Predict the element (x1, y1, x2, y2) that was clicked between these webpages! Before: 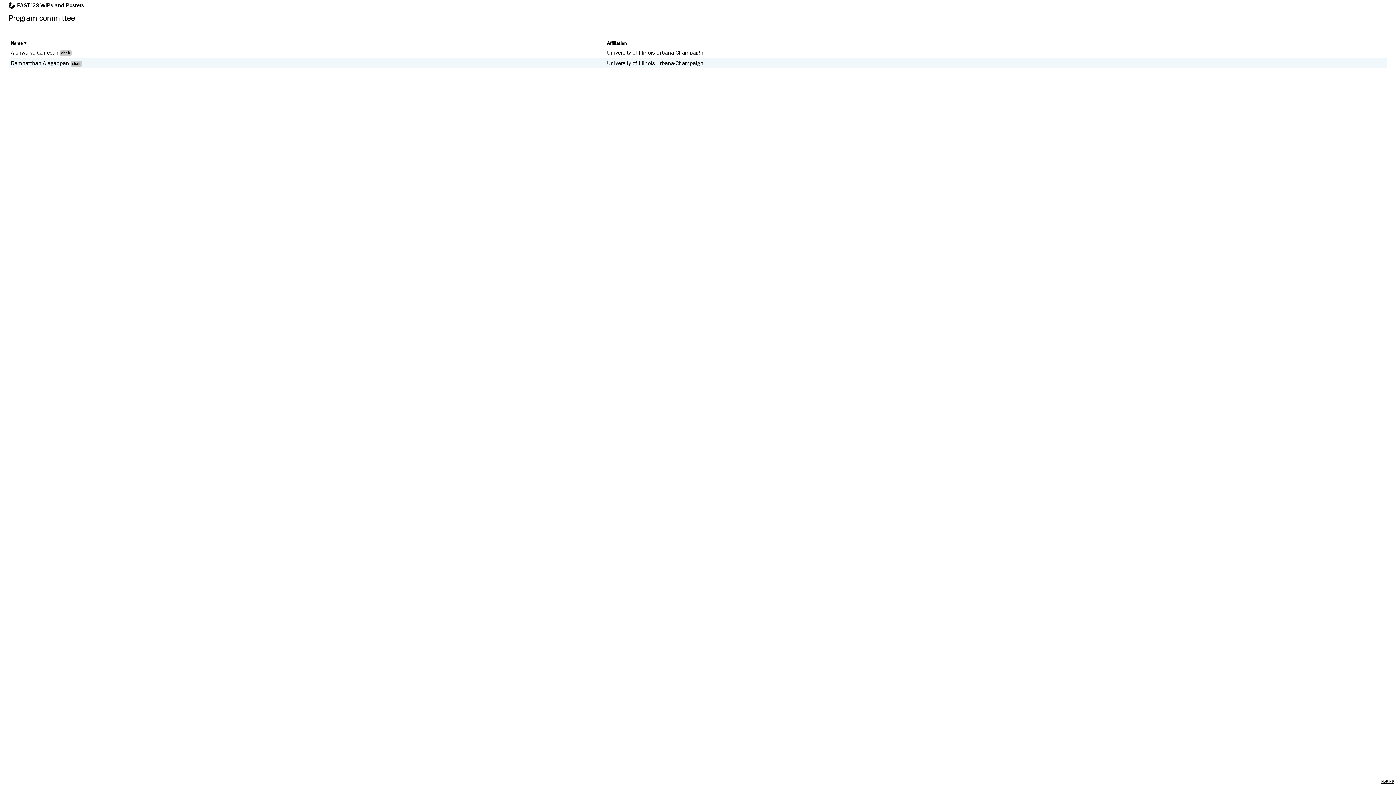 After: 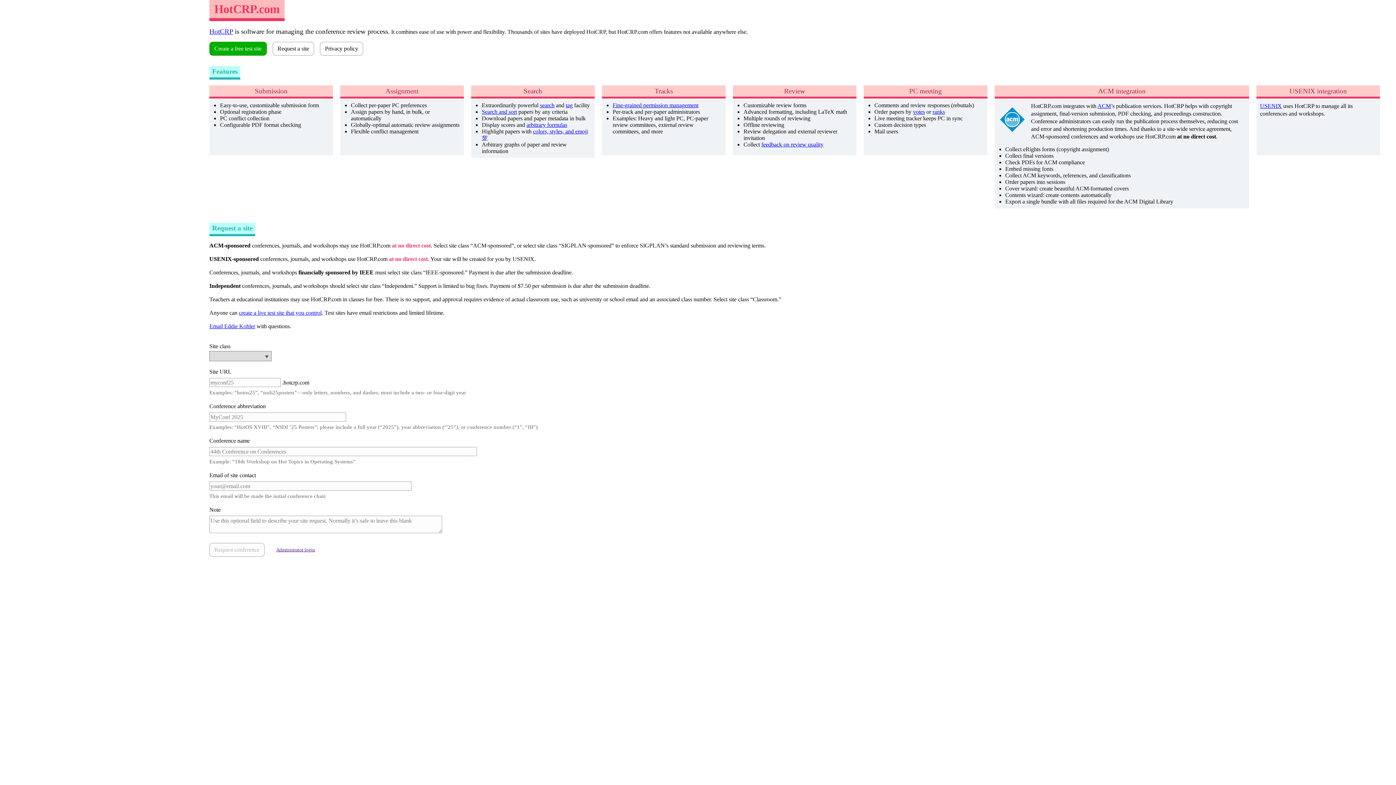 Action: label: HotCRP bbox: (1381, 779, 1394, 784)